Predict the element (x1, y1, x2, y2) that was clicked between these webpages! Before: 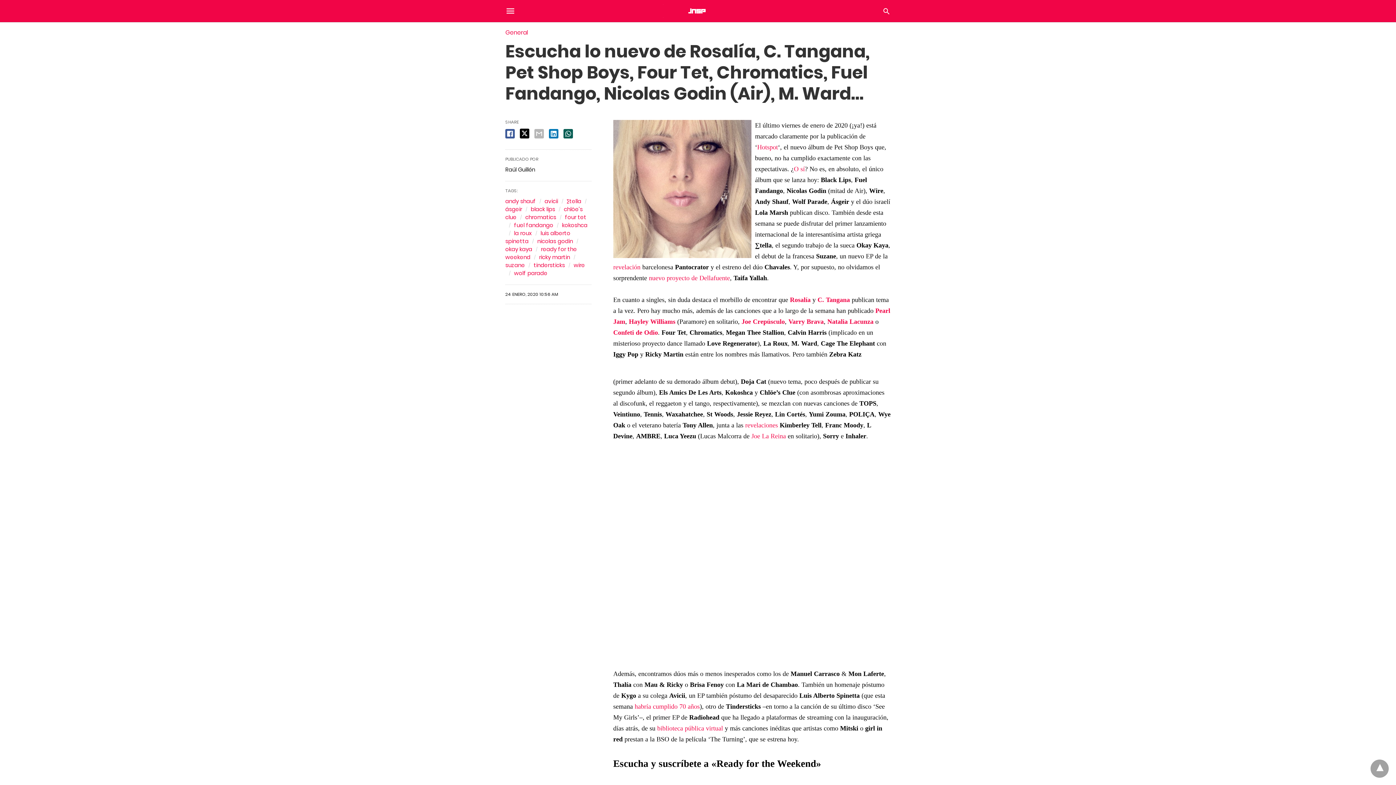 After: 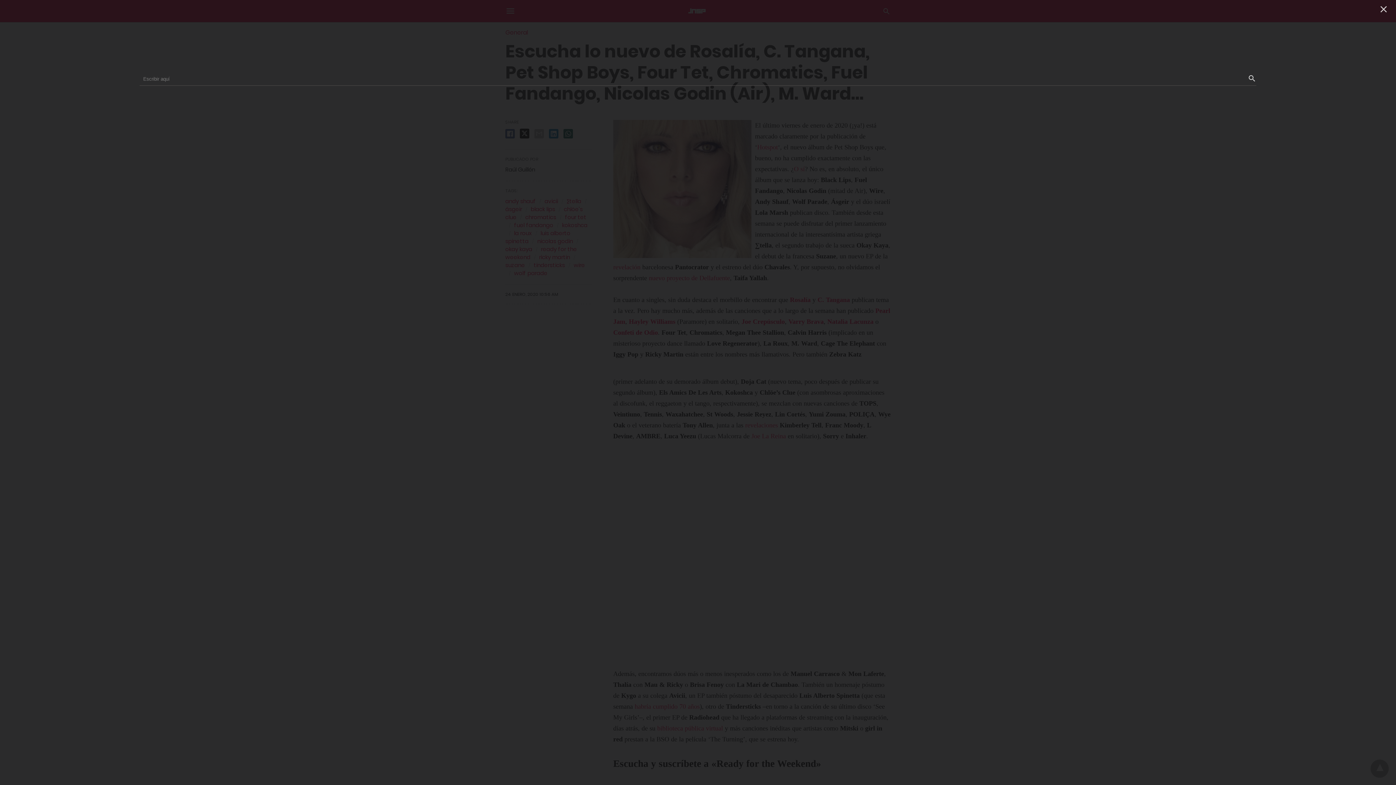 Action: bbox: (882, 6, 890, 15)